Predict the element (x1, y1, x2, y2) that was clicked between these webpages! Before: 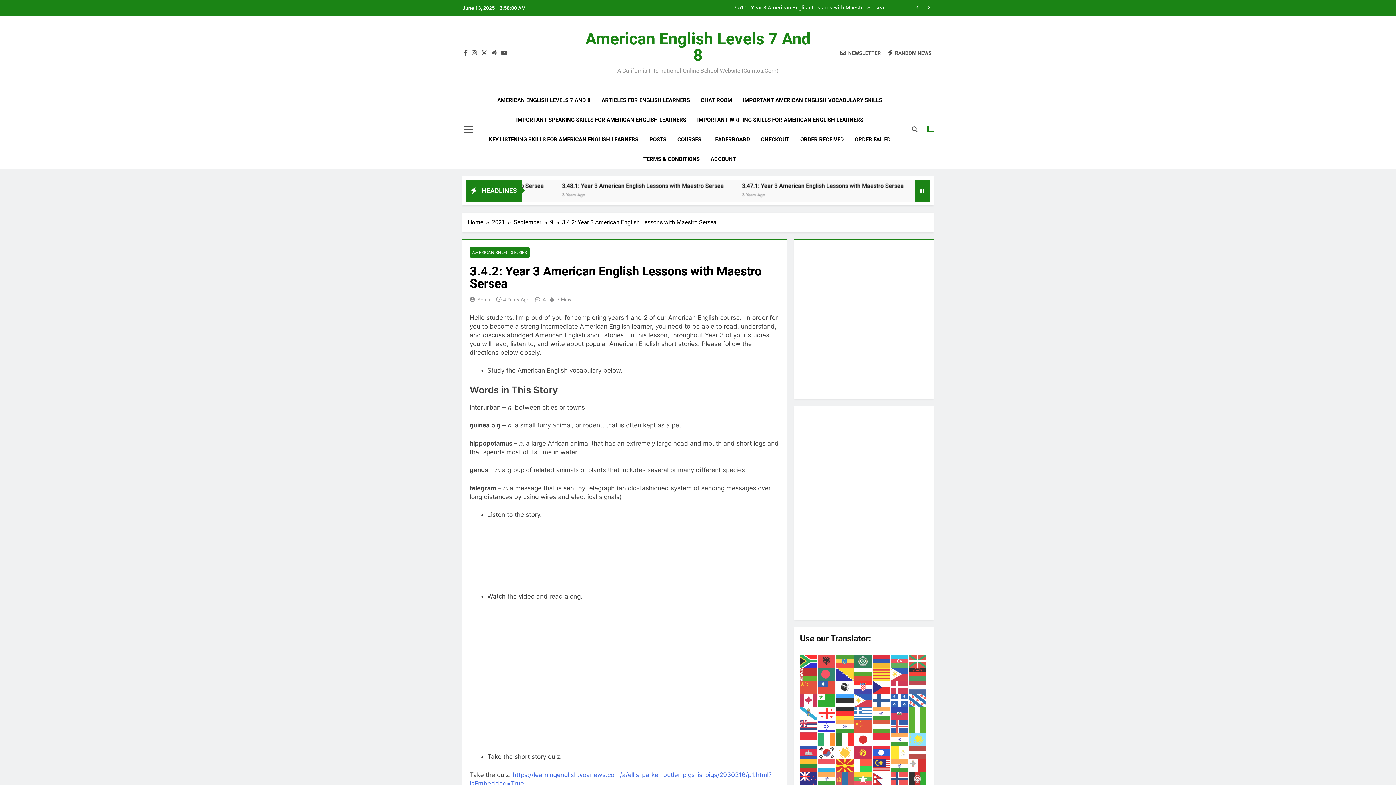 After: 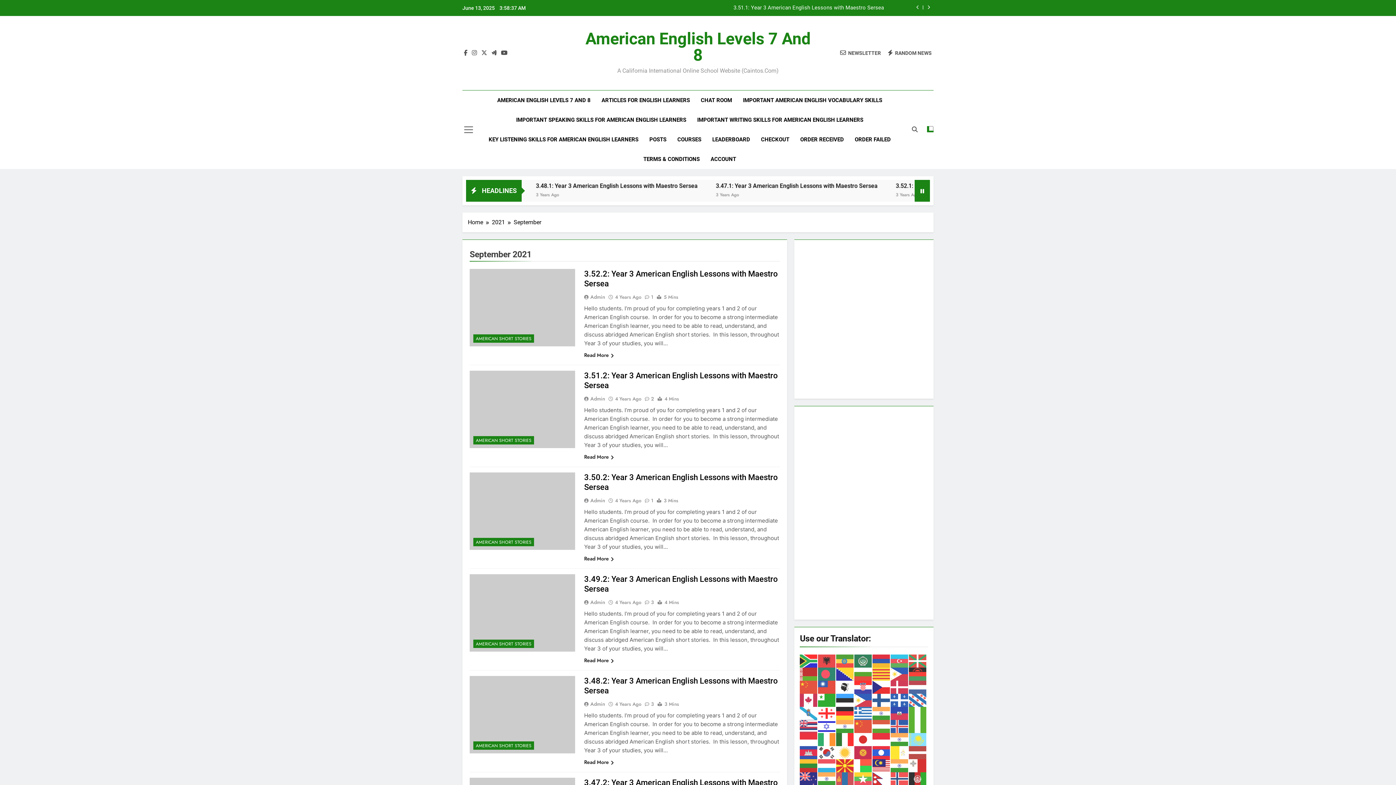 Action: bbox: (513, 218, 550, 226) label: September